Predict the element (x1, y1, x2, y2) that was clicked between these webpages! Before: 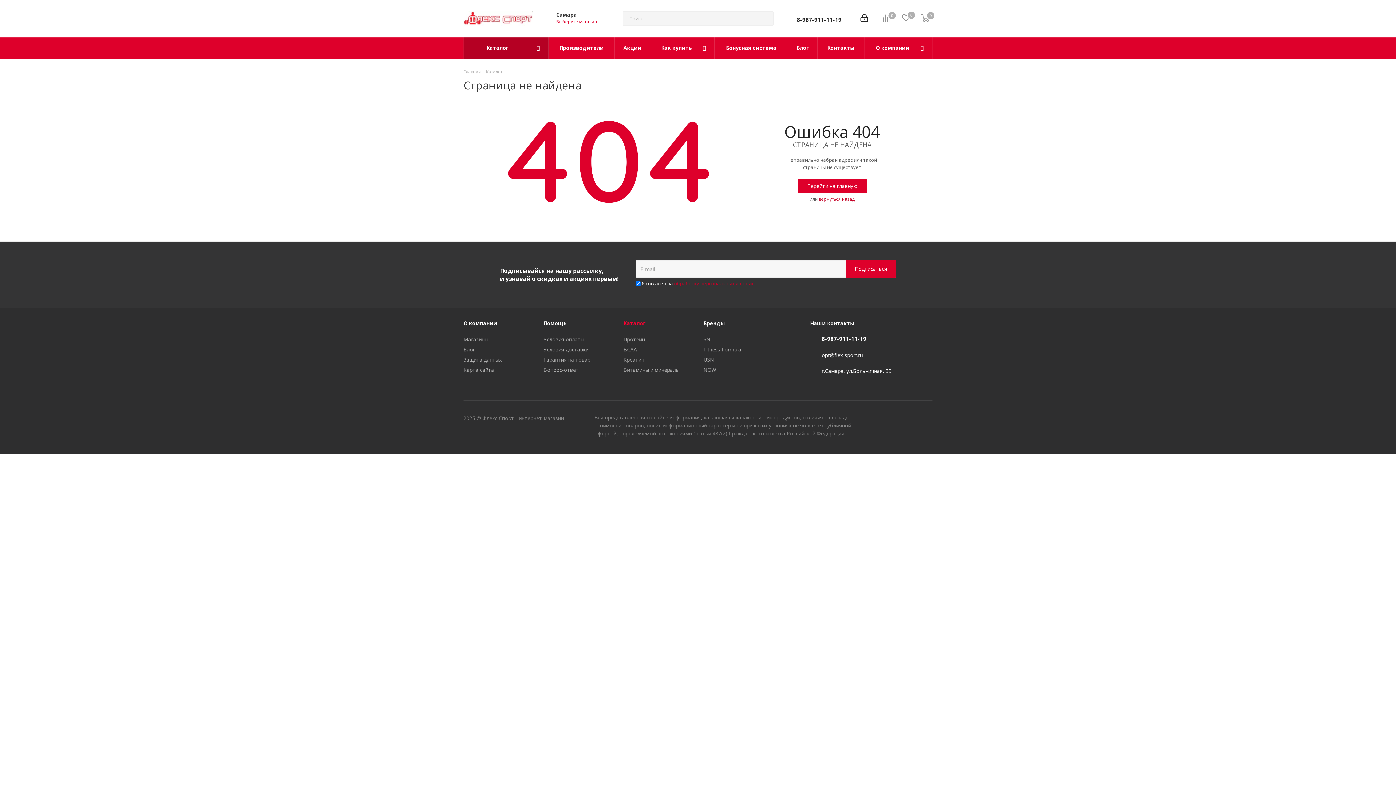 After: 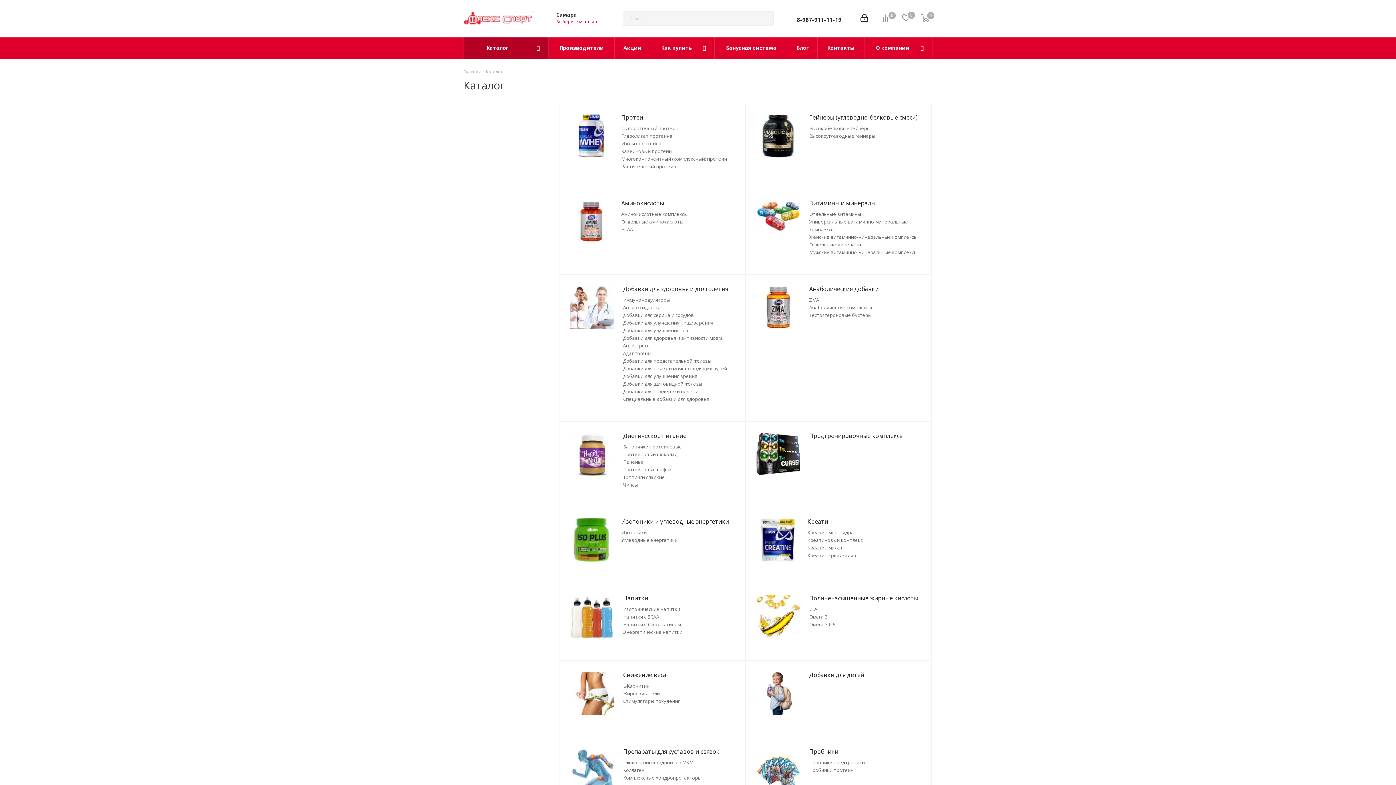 Action: bbox: (623, 320, 645, 326) label: Каталог